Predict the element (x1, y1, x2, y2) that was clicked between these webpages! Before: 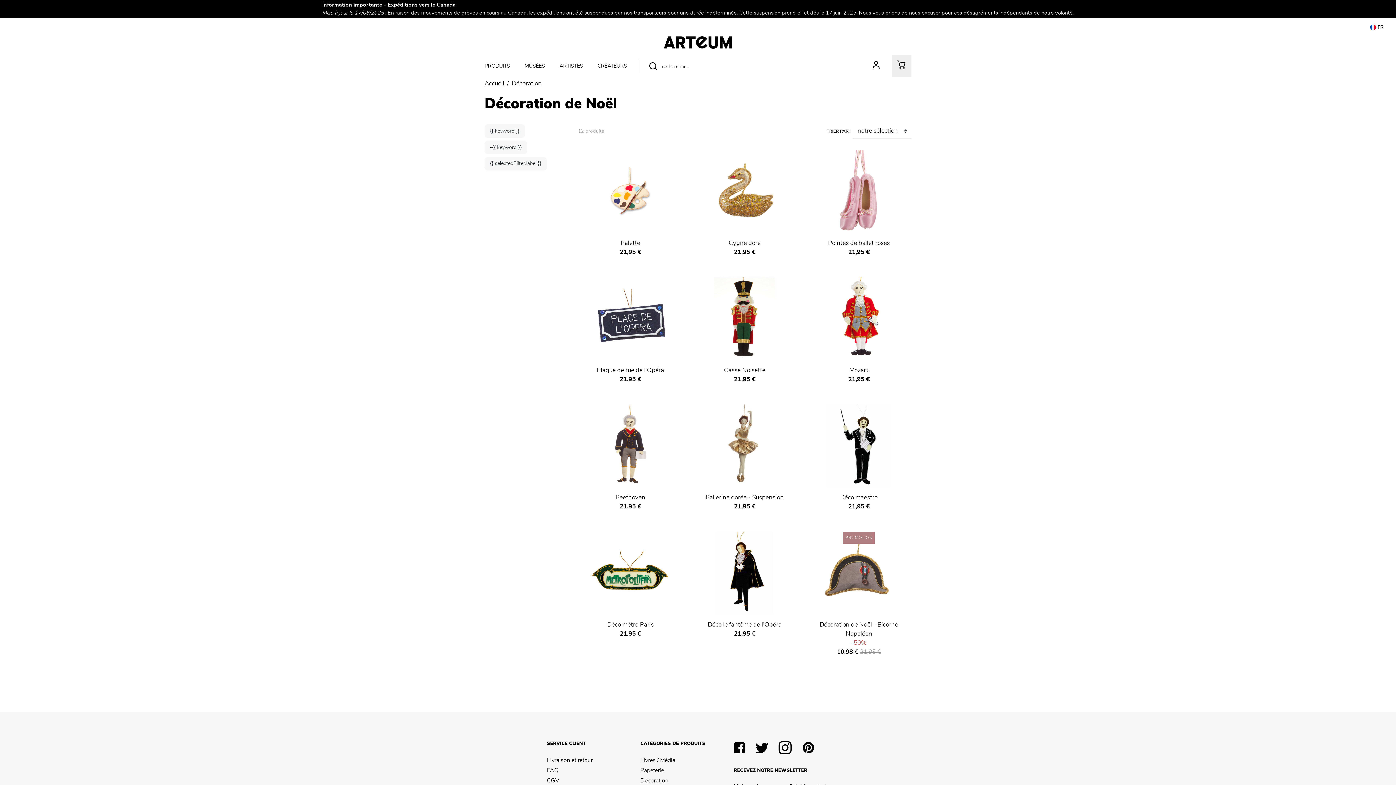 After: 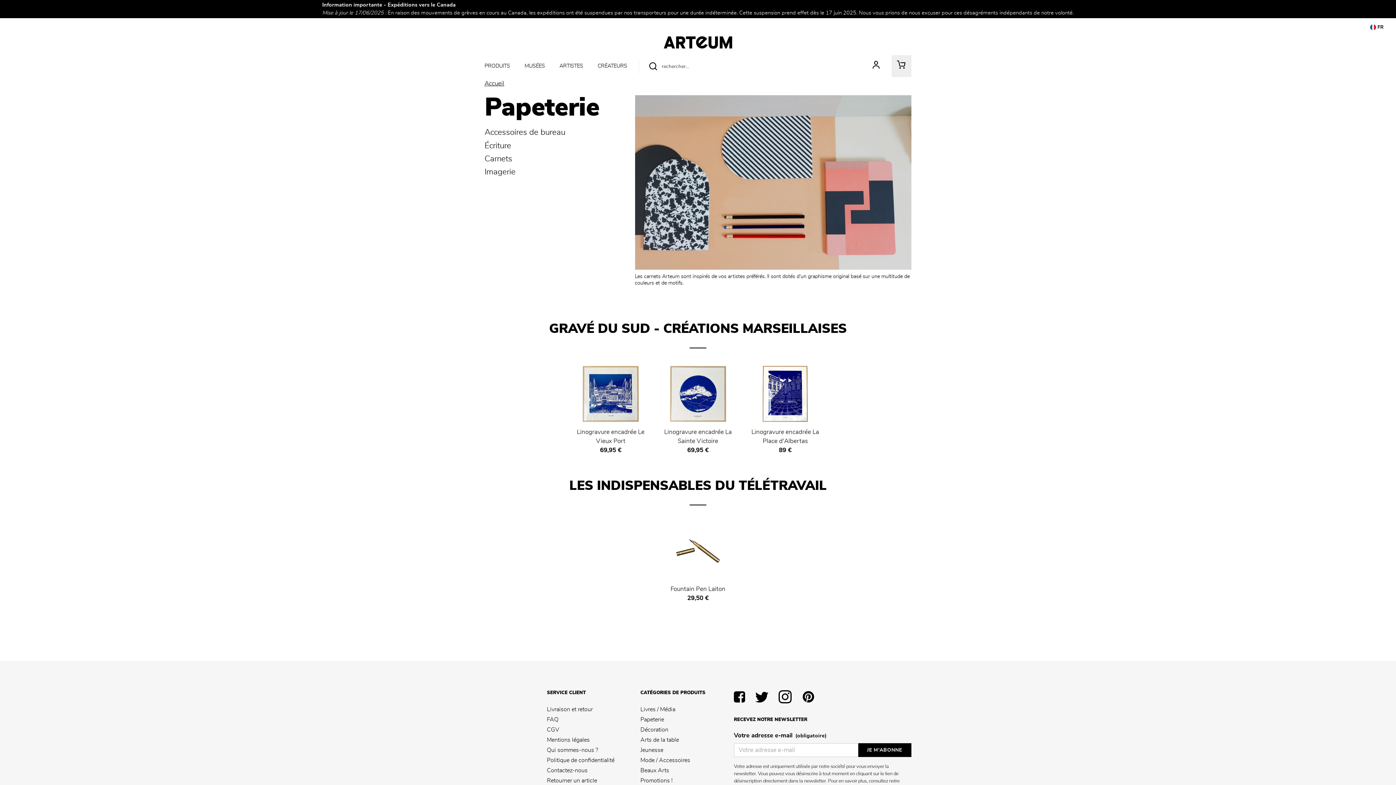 Action: bbox: (640, 765, 724, 776) label: Papeterie